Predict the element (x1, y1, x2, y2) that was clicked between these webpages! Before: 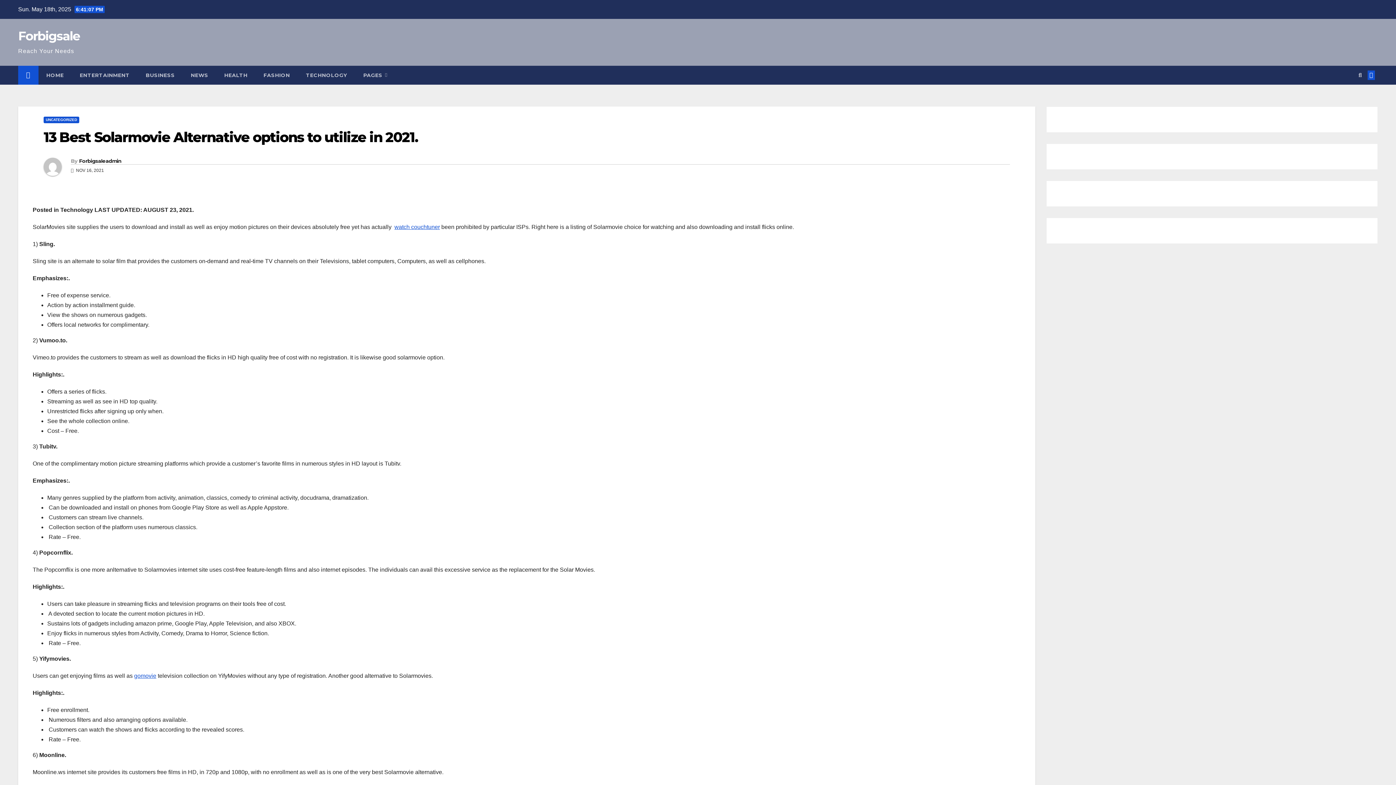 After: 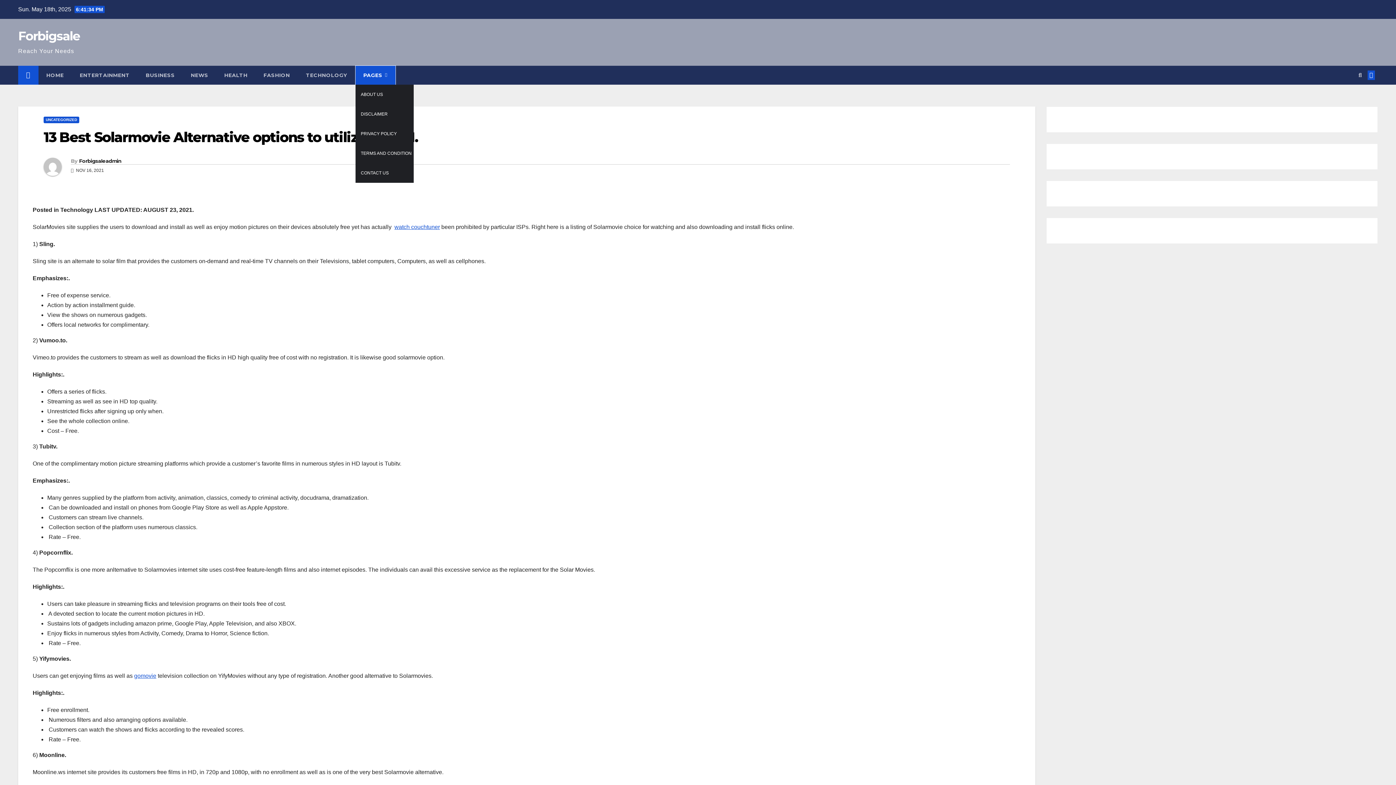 Action: bbox: (355, 65, 395, 84) label: PAGES 